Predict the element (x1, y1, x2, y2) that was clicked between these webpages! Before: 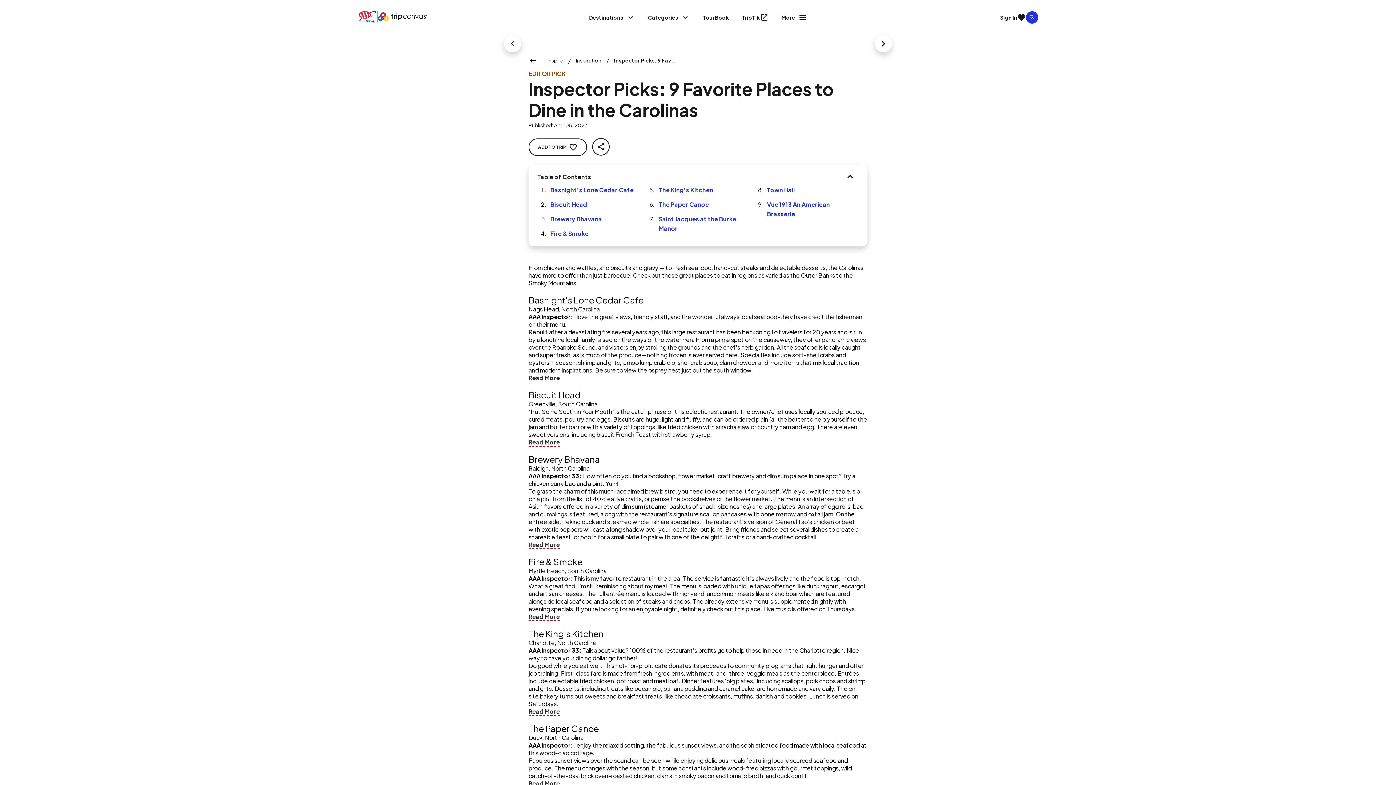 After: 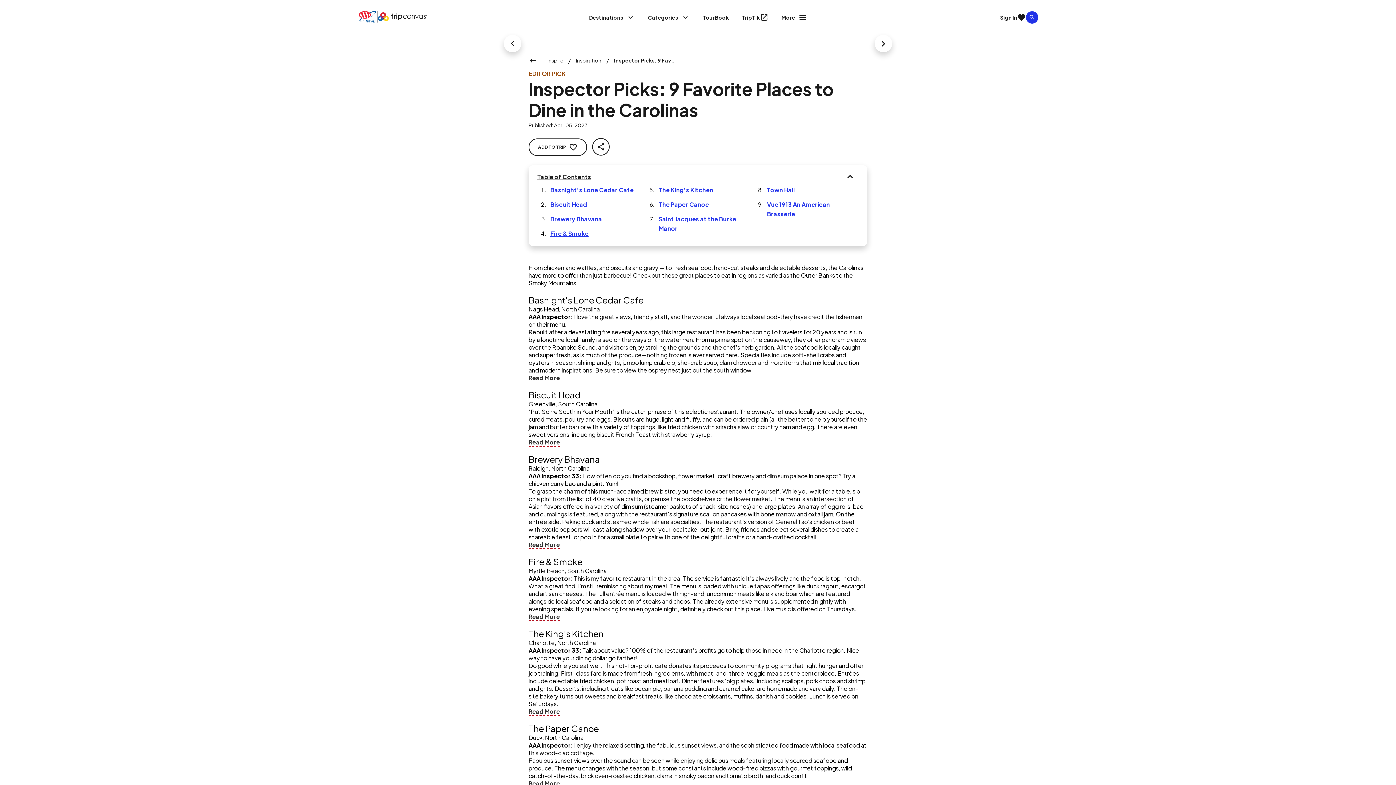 Action: label: Fire & Smoke bbox: (550, 229, 588, 238)